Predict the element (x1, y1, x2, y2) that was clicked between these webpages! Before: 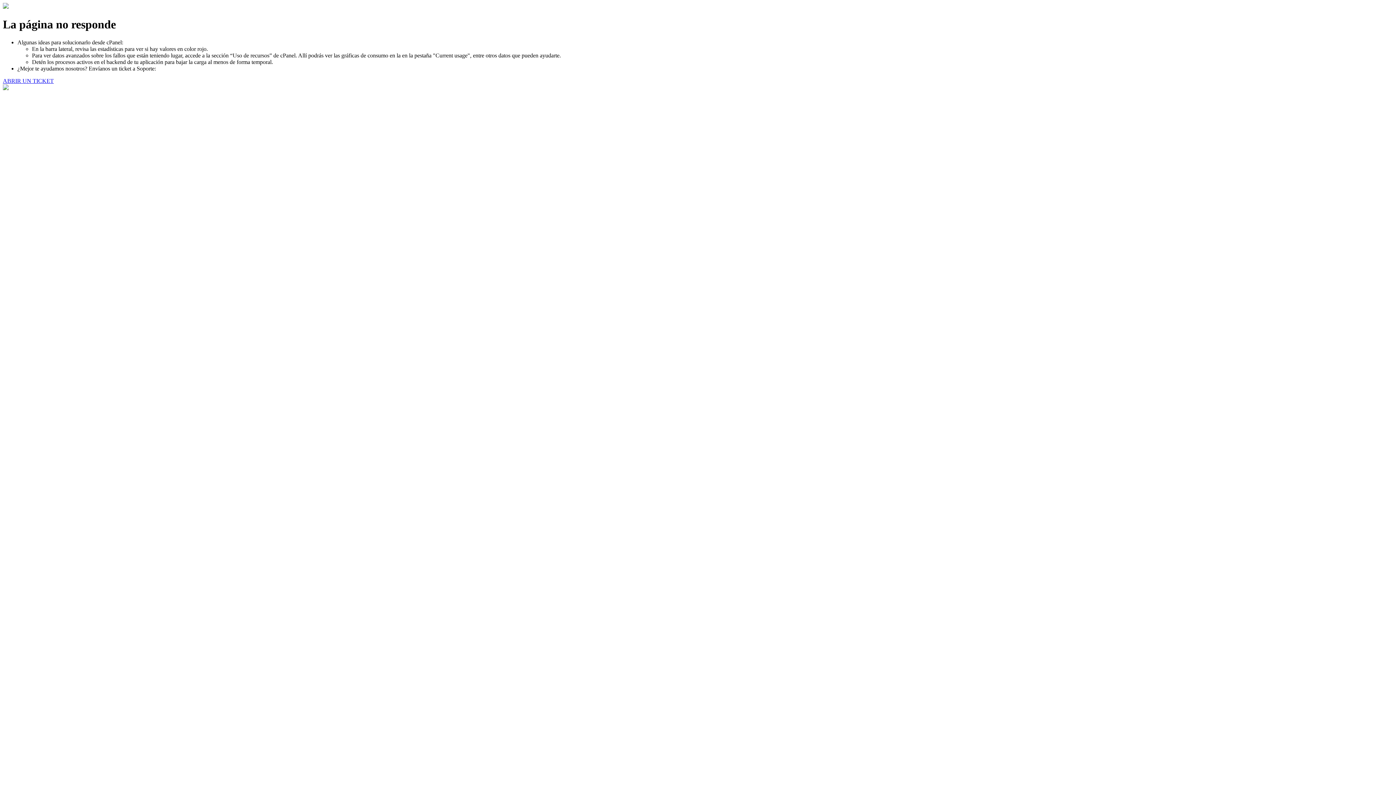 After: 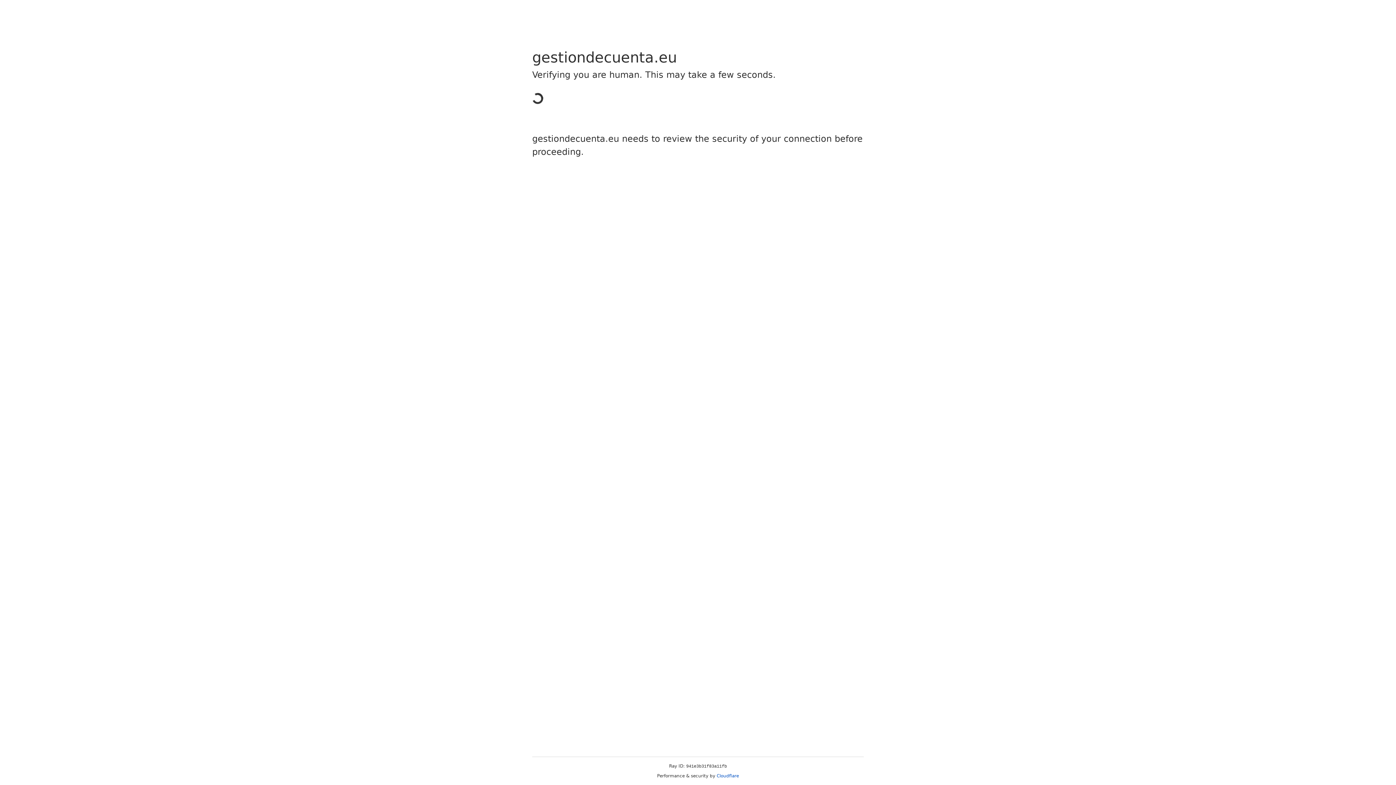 Action: bbox: (2, 77, 53, 83) label: ABRIR UN TICKET